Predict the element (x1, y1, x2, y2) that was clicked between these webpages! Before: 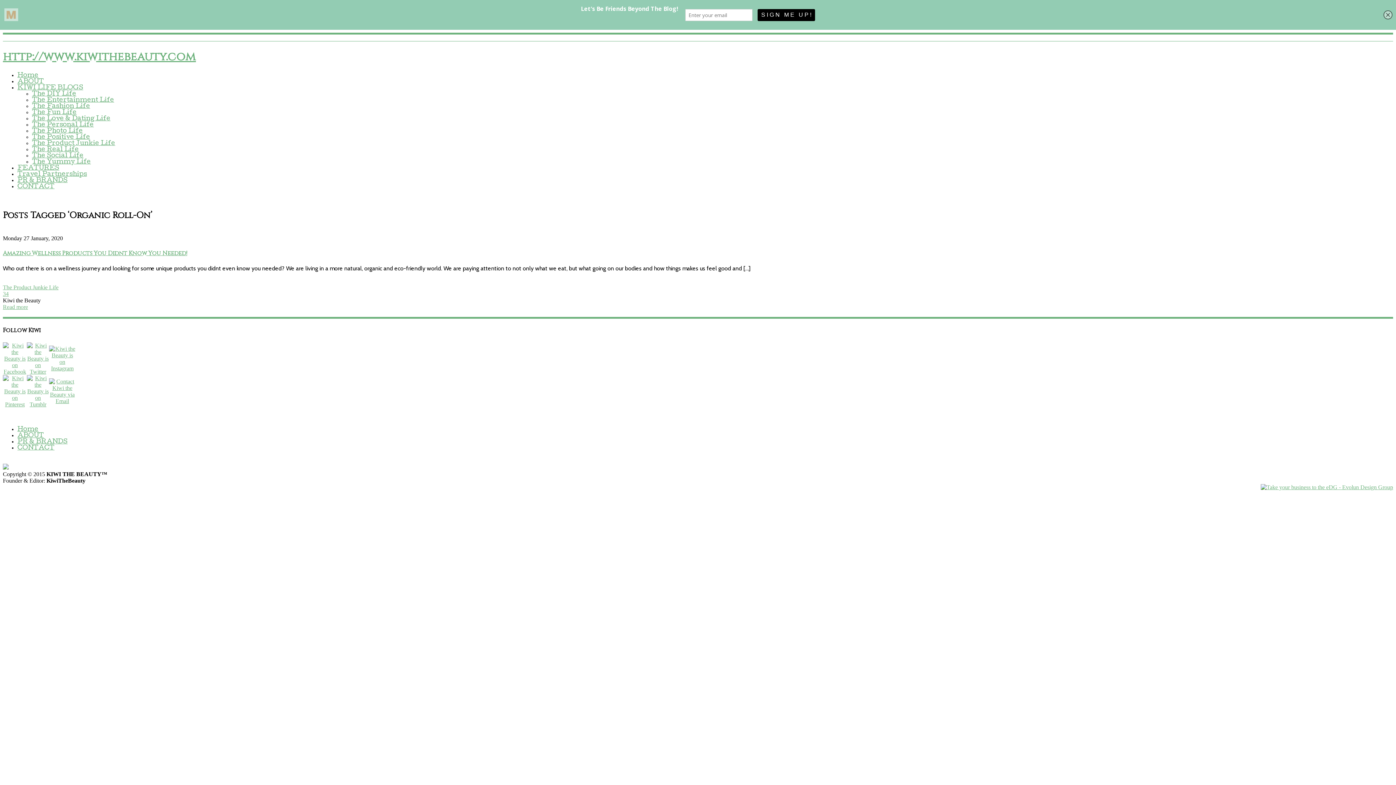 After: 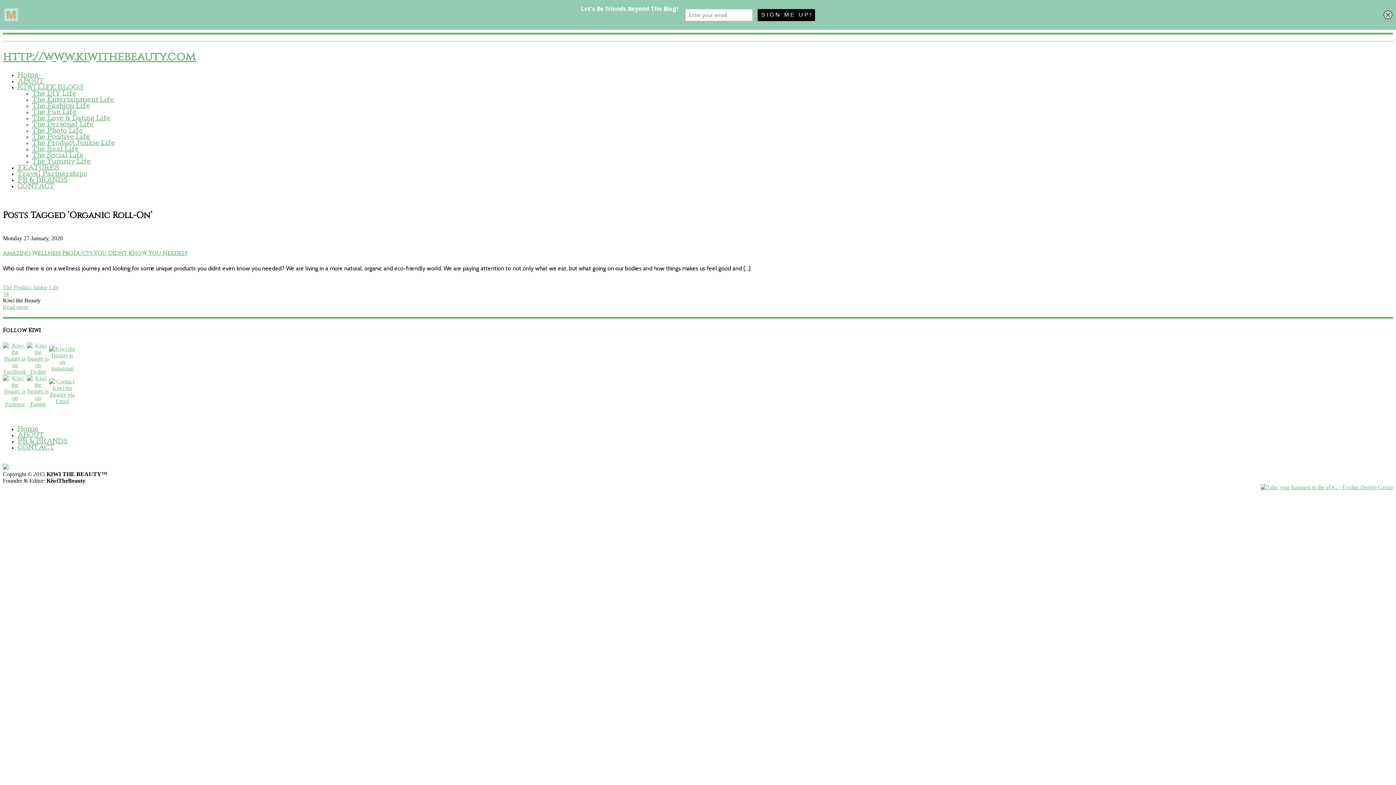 Action: label: KIWI LIFE BLOGS bbox: (17, 85, 83, 91)